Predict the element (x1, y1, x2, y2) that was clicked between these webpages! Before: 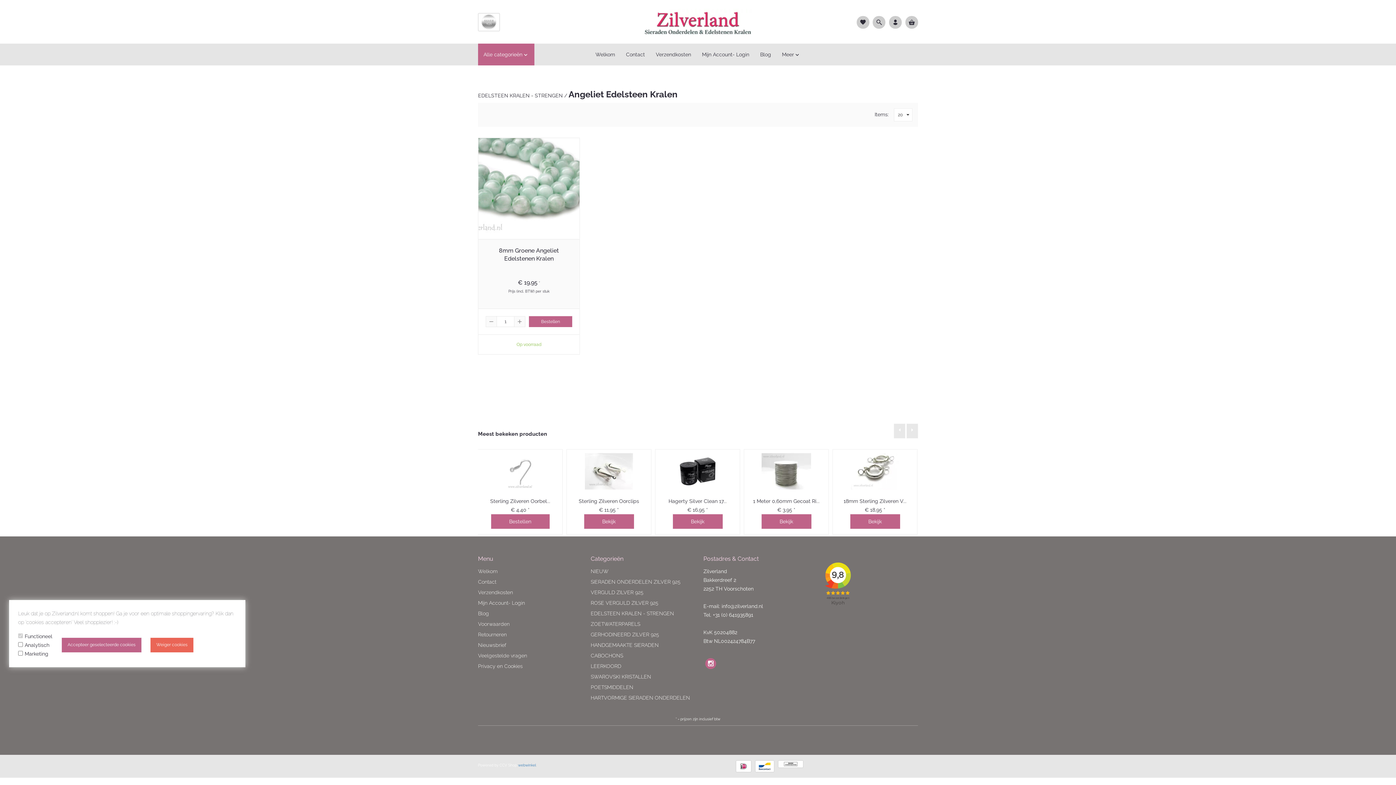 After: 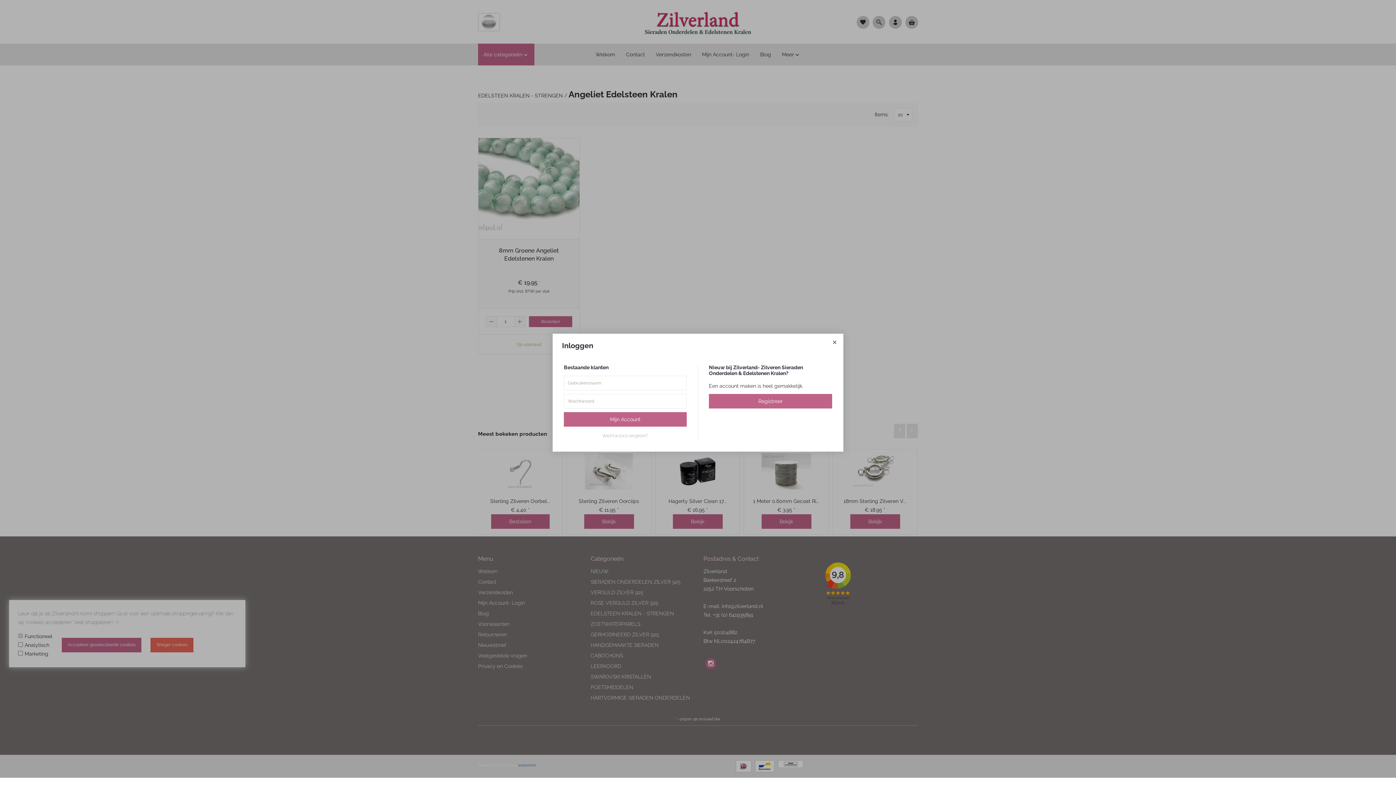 Action: bbox: (889, 0, 901, 43)